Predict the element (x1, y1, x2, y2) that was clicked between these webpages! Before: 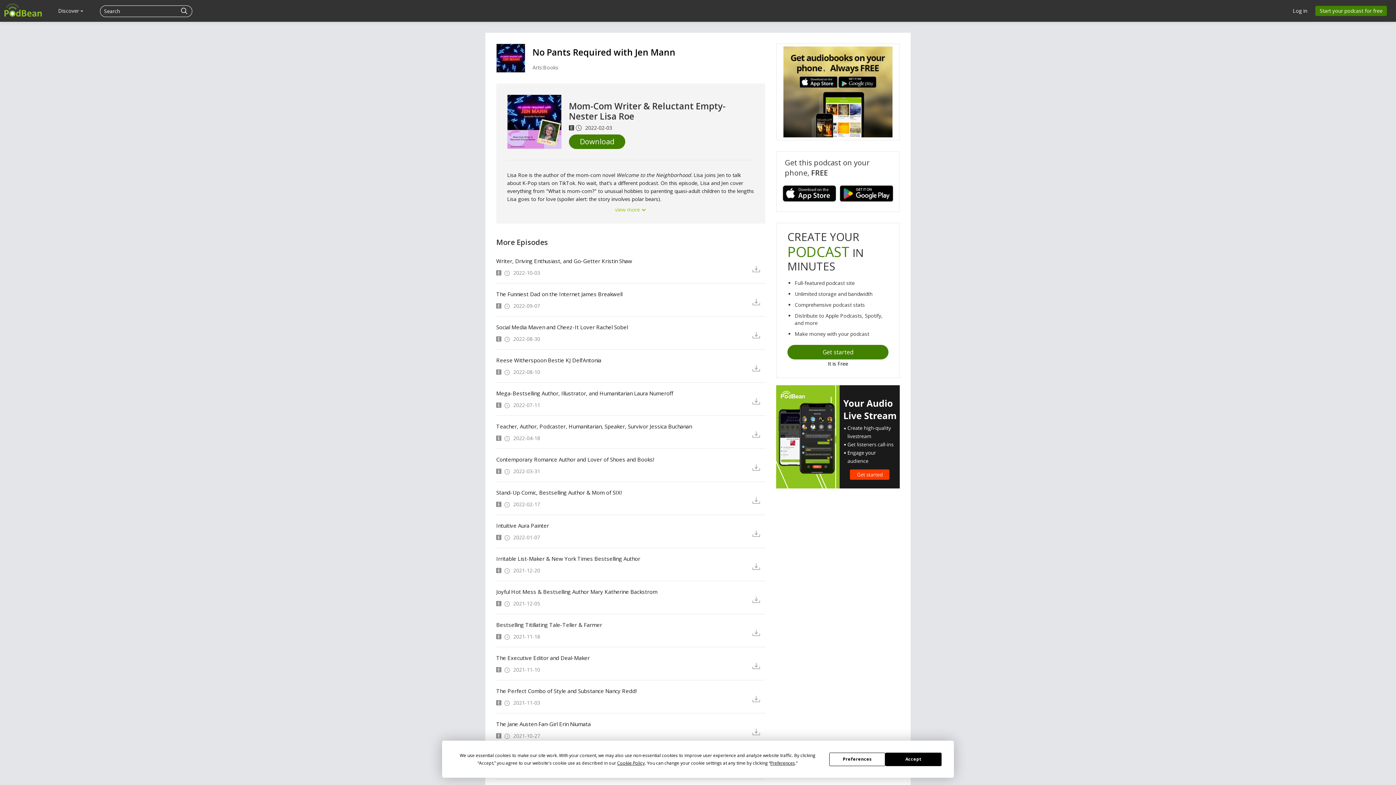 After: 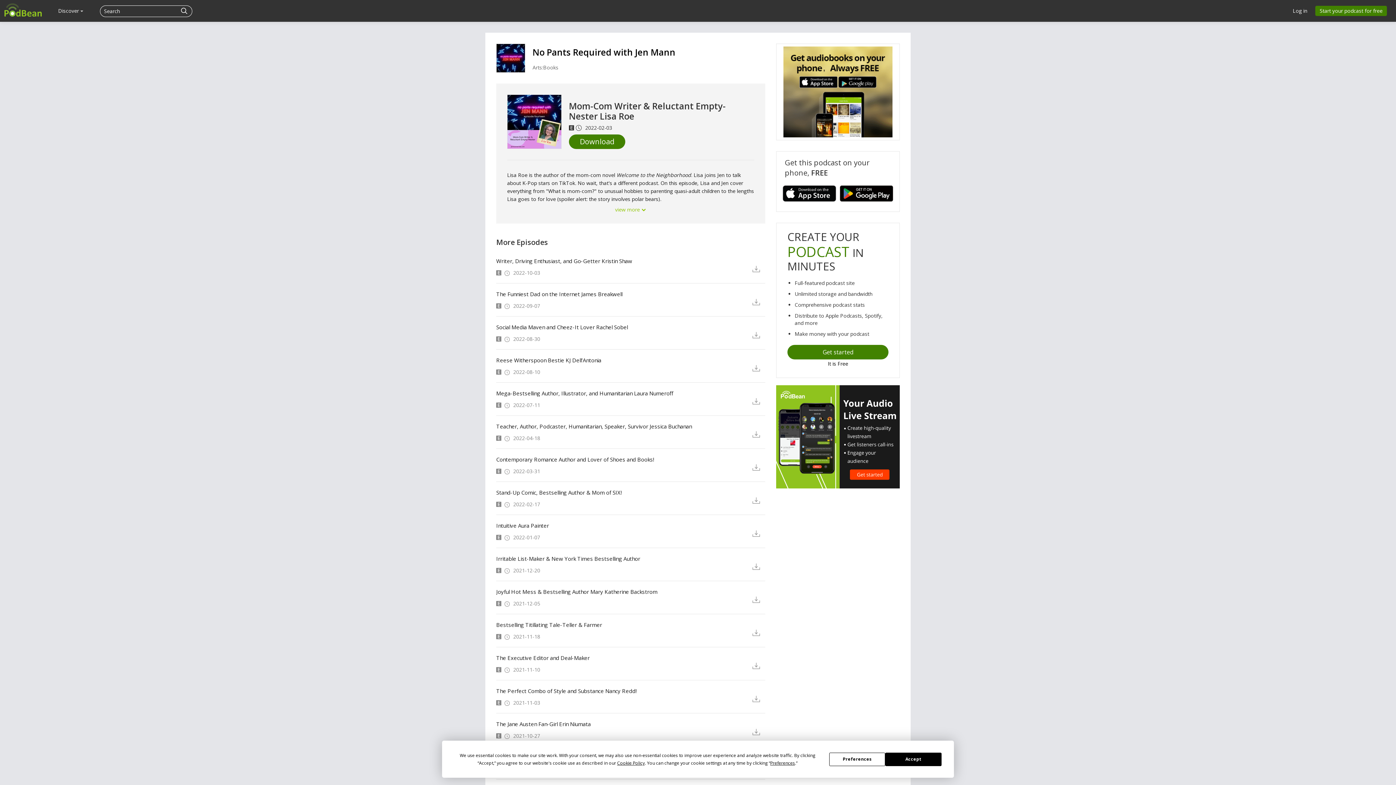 Action: bbox: (783, 87, 892, 94)